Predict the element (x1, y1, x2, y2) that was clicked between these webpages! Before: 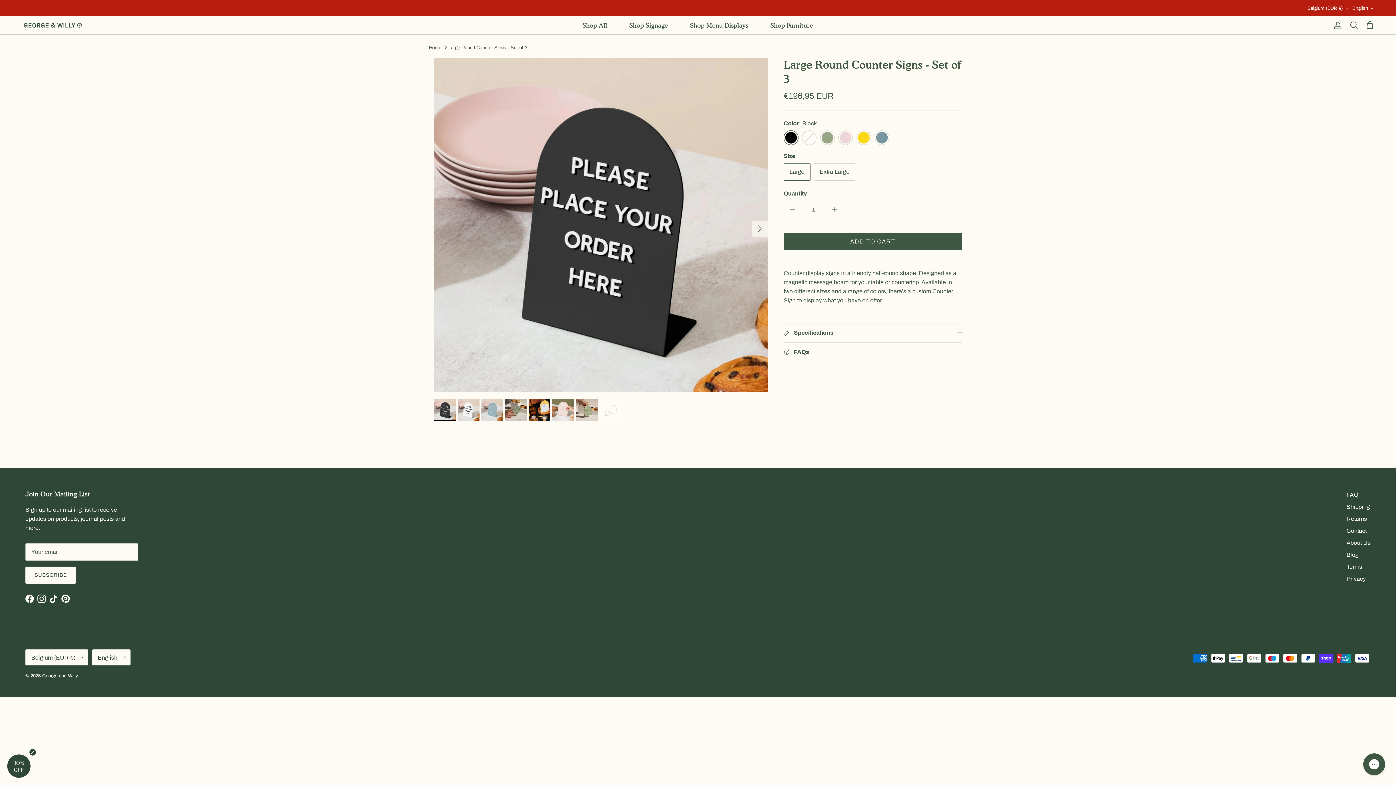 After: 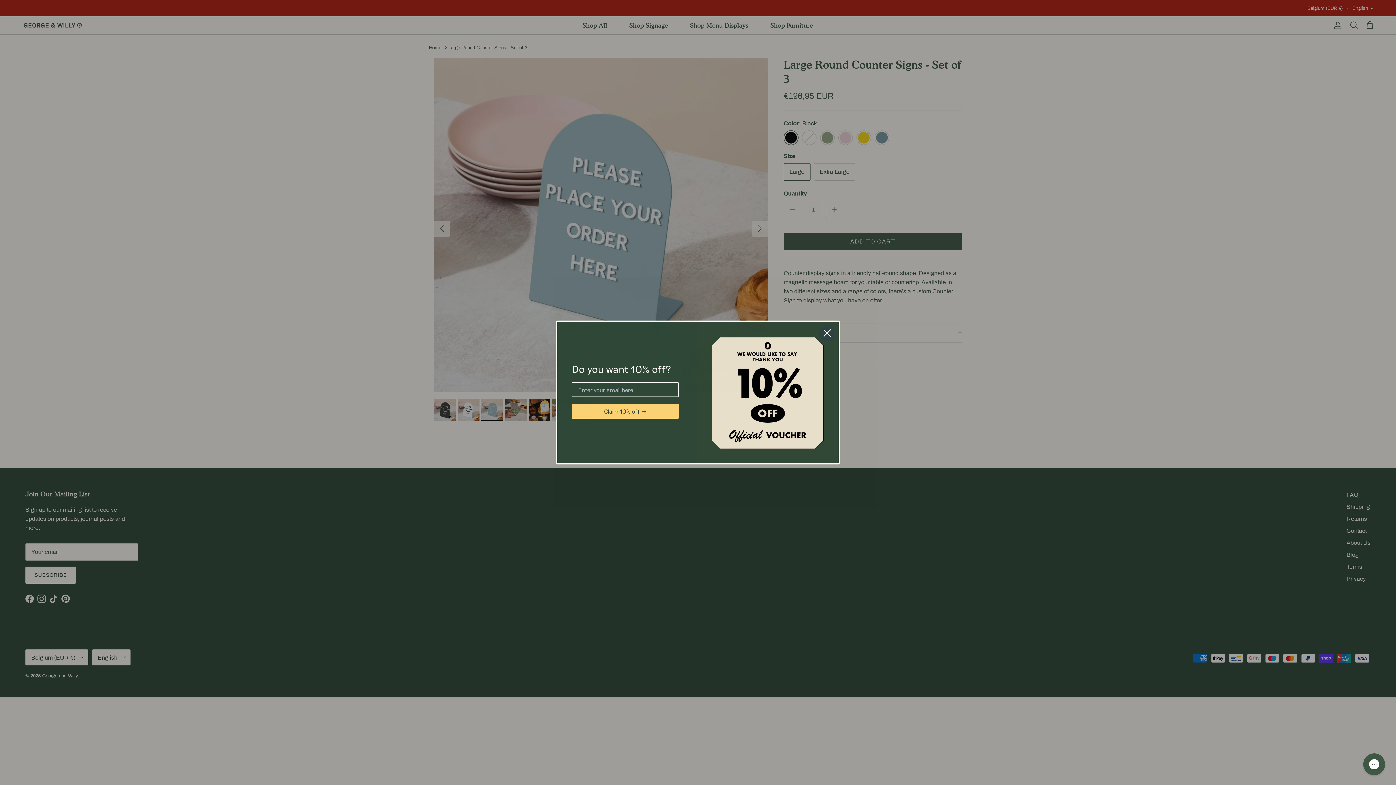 Action: bbox: (481, 399, 503, 421)